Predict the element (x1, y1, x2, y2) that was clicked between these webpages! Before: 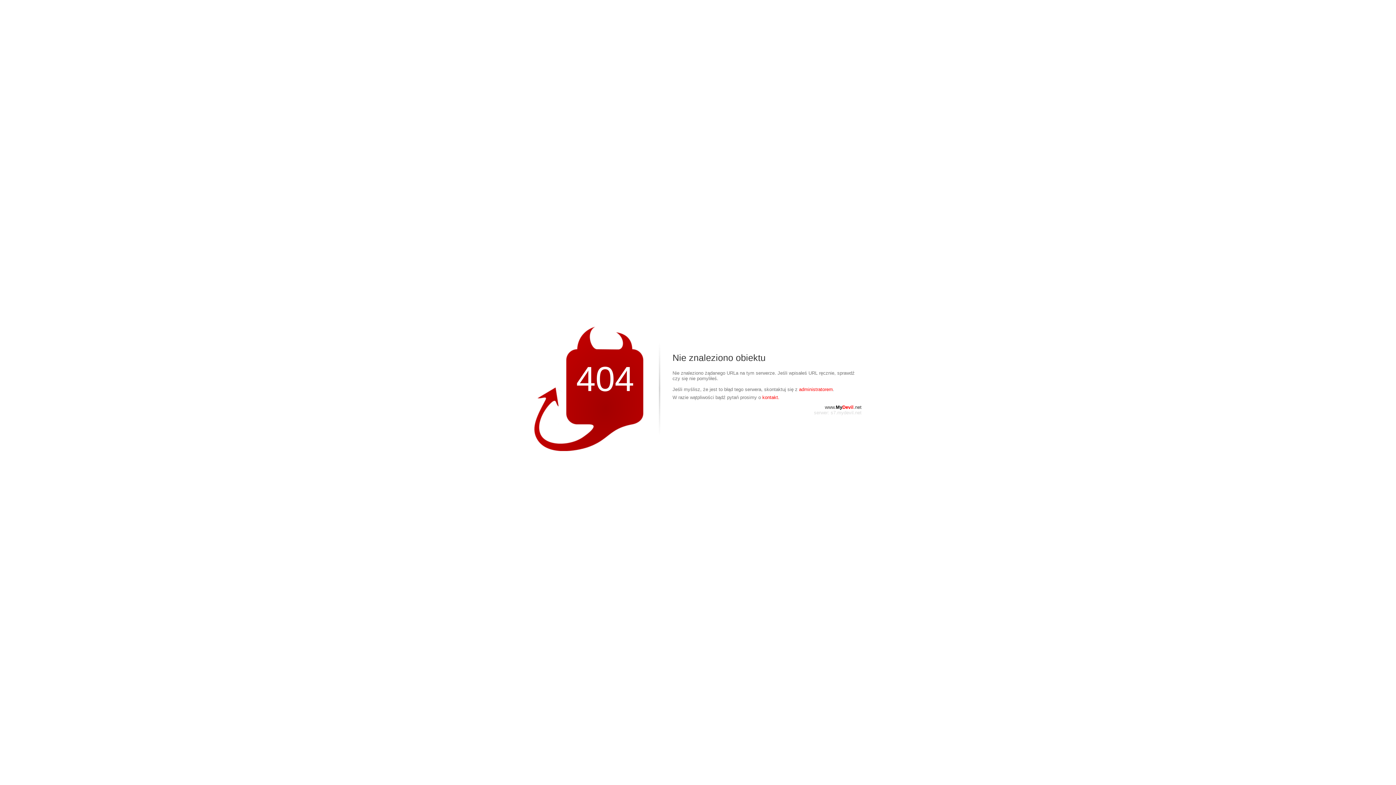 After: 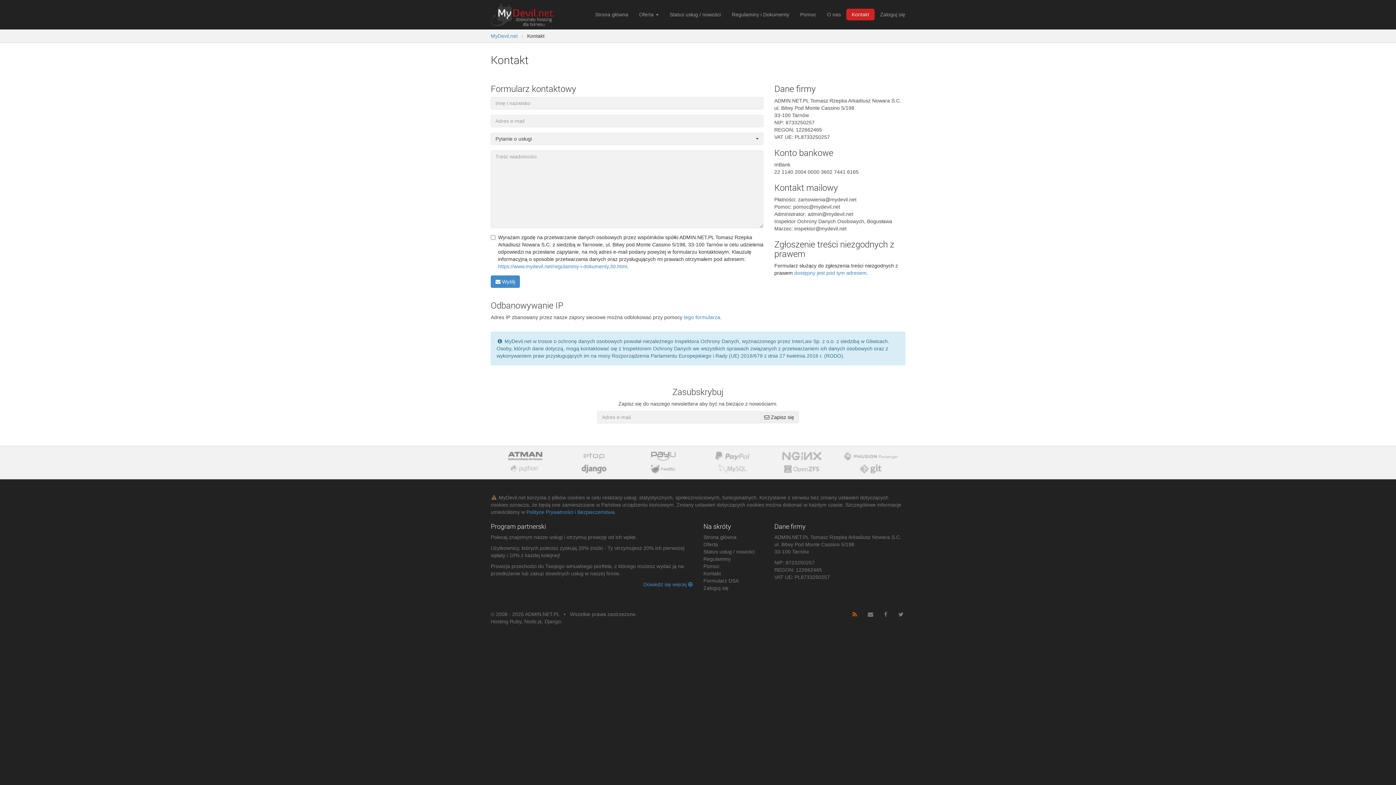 Action: label: kontakt. bbox: (762, 394, 779, 400)